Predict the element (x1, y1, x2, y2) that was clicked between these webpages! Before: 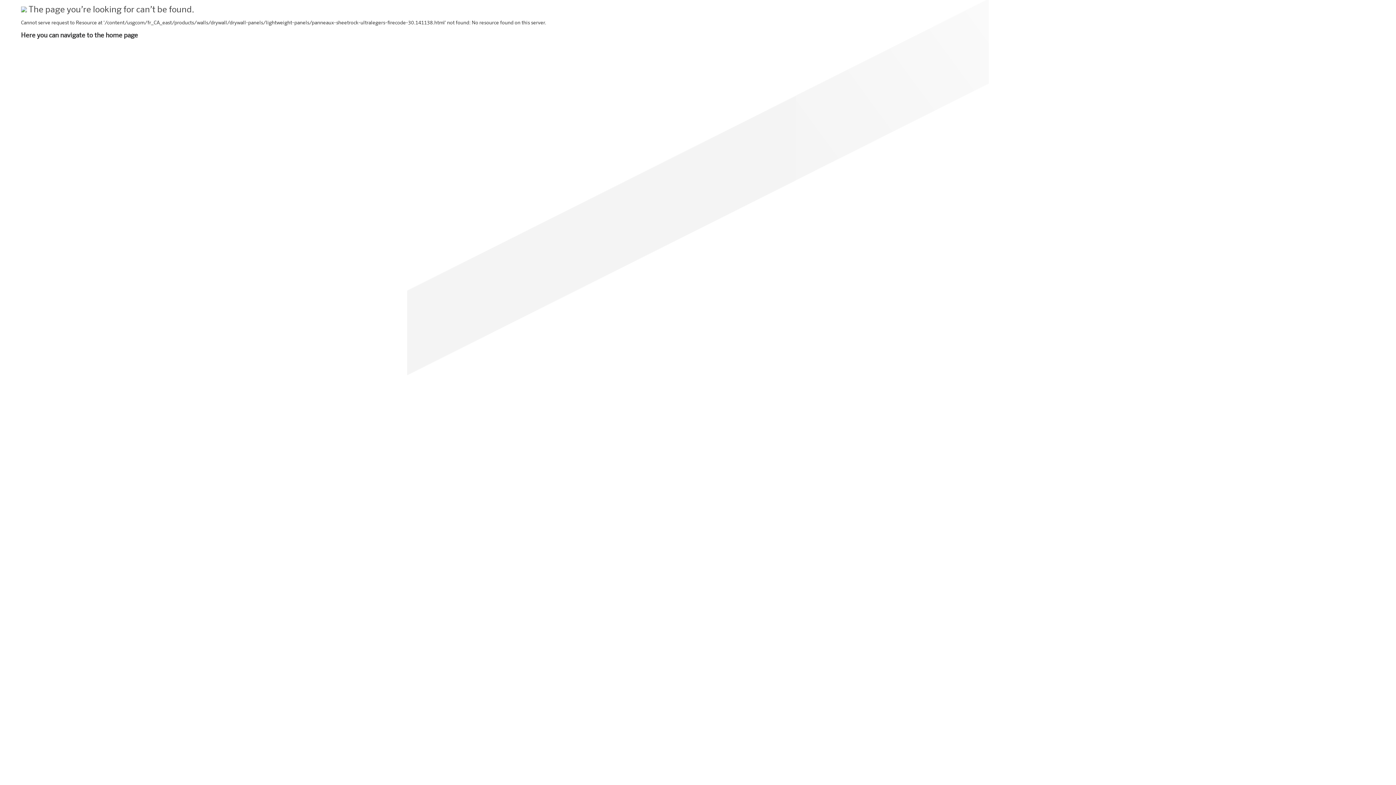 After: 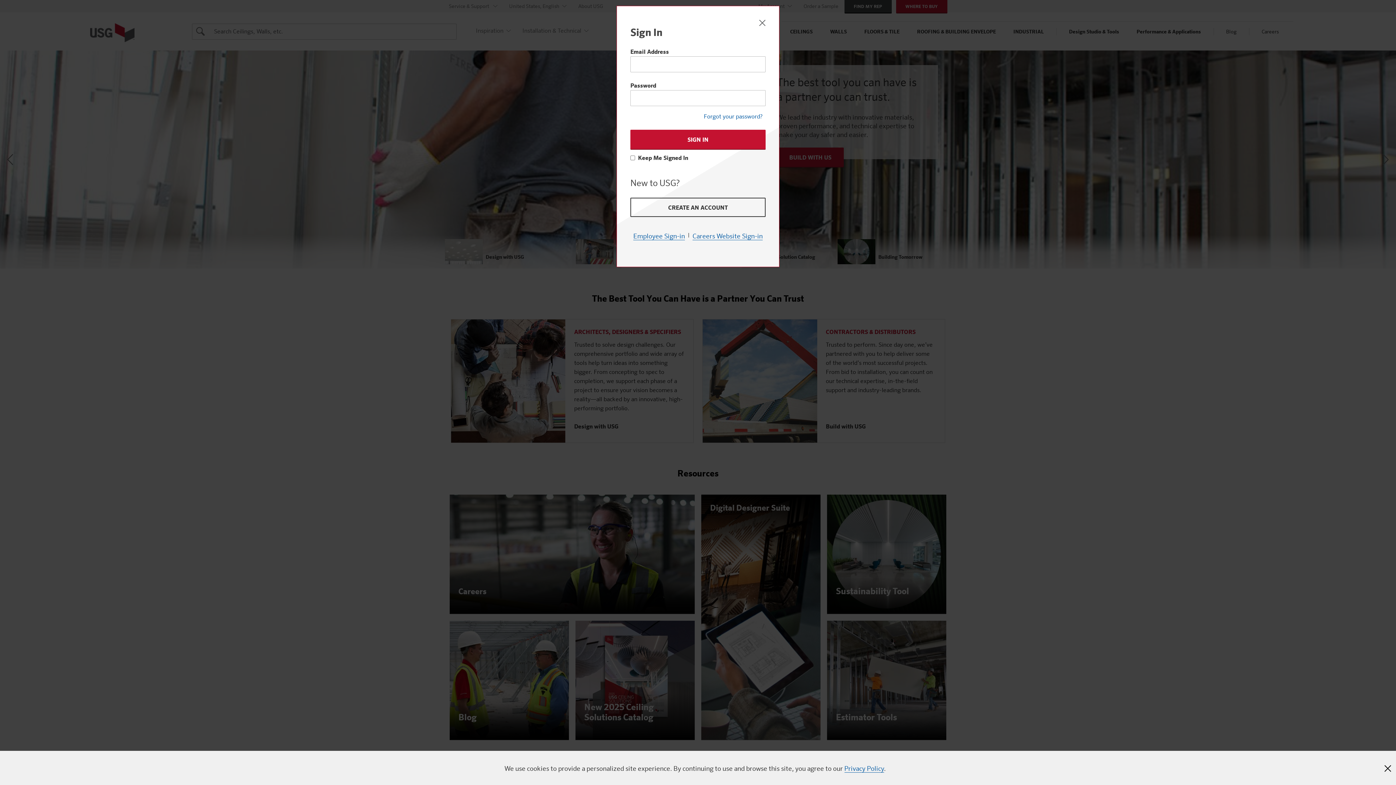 Action: bbox: (20, 32, 138, 38) label: Here you can navigate to the home page